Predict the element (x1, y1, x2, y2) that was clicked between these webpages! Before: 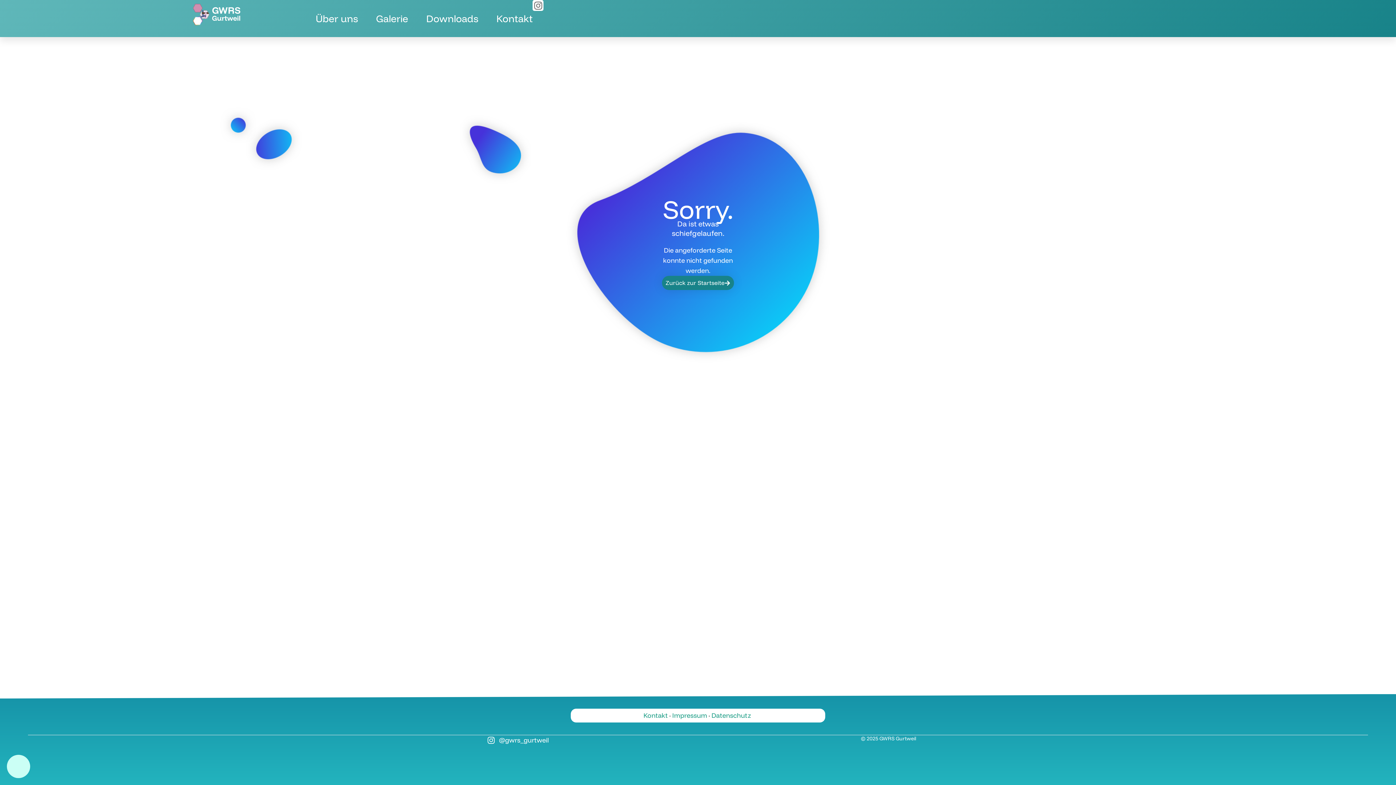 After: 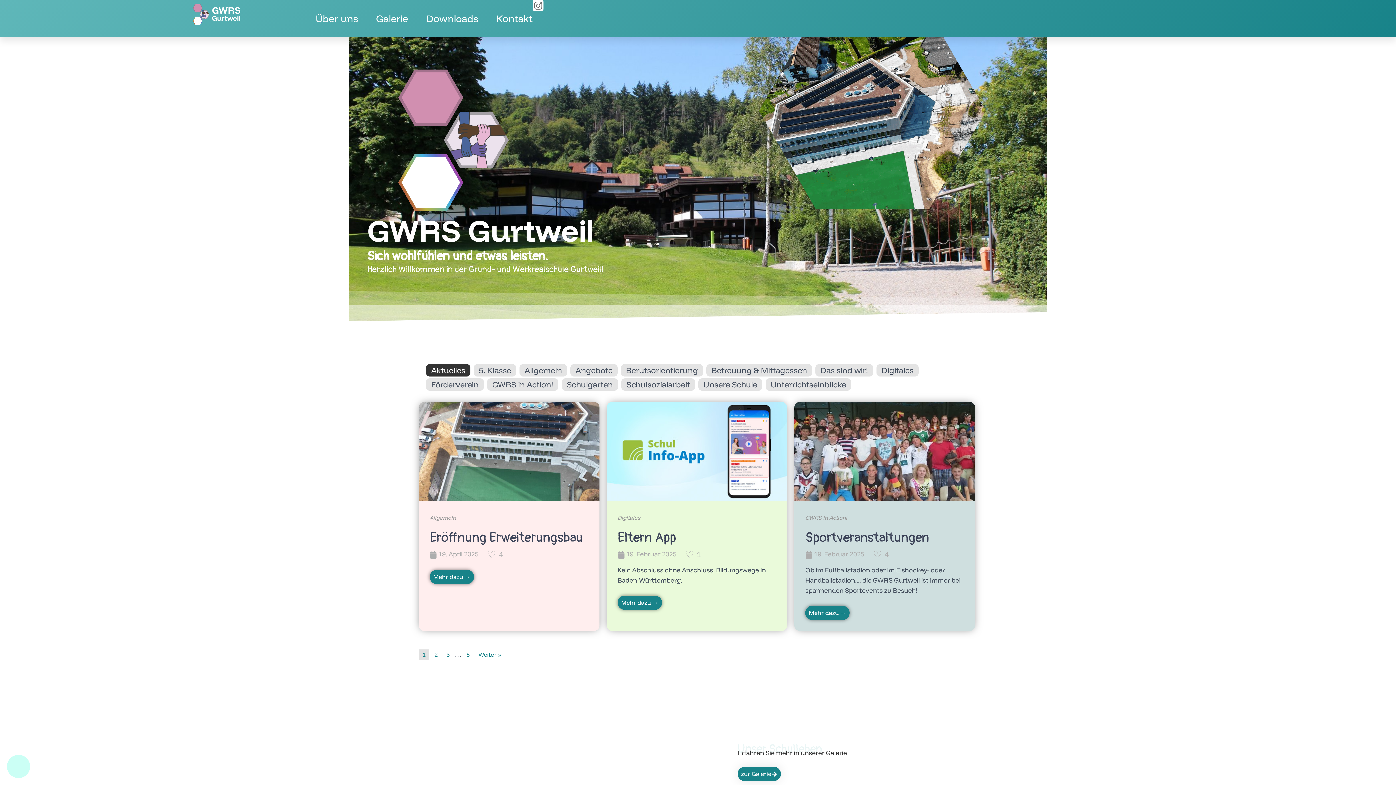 Action: bbox: (161, 3, 271, 25)